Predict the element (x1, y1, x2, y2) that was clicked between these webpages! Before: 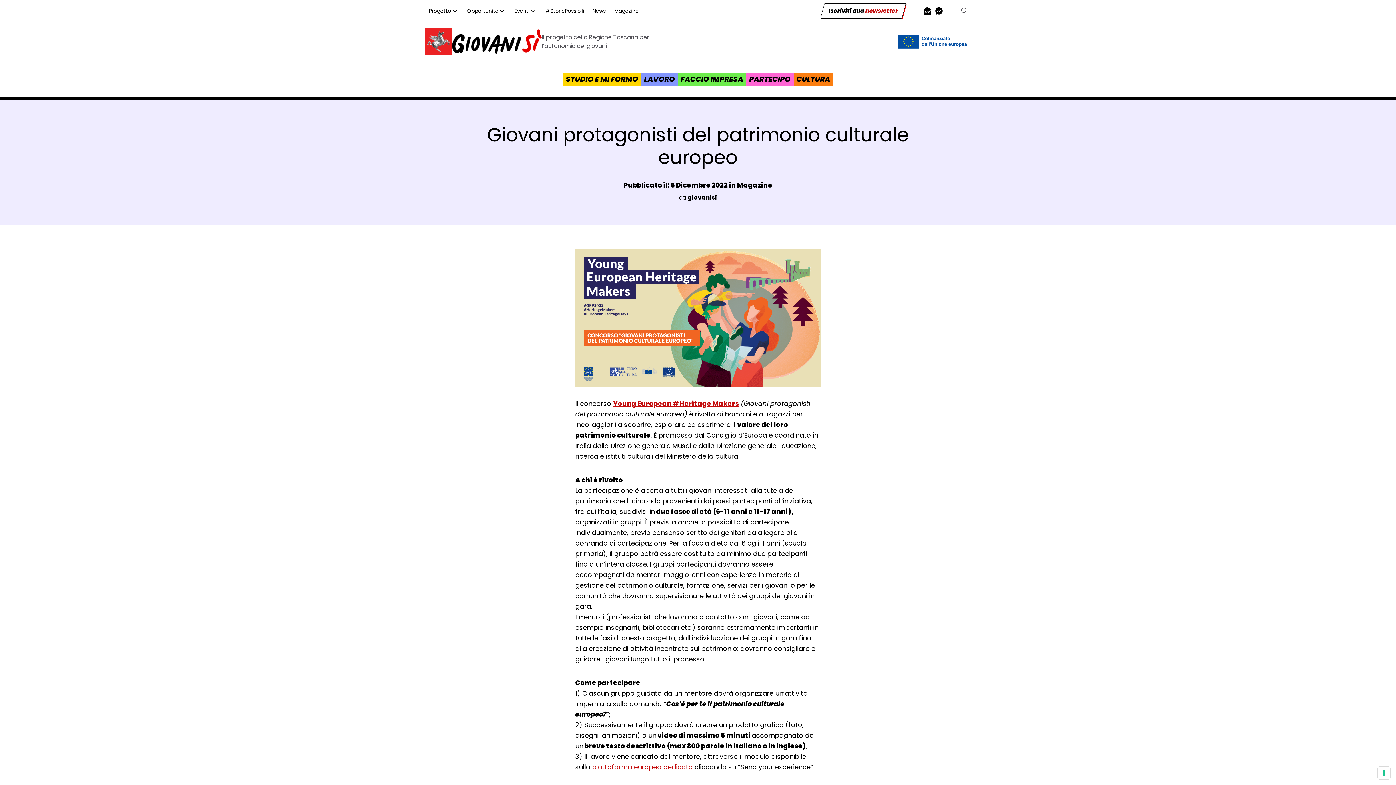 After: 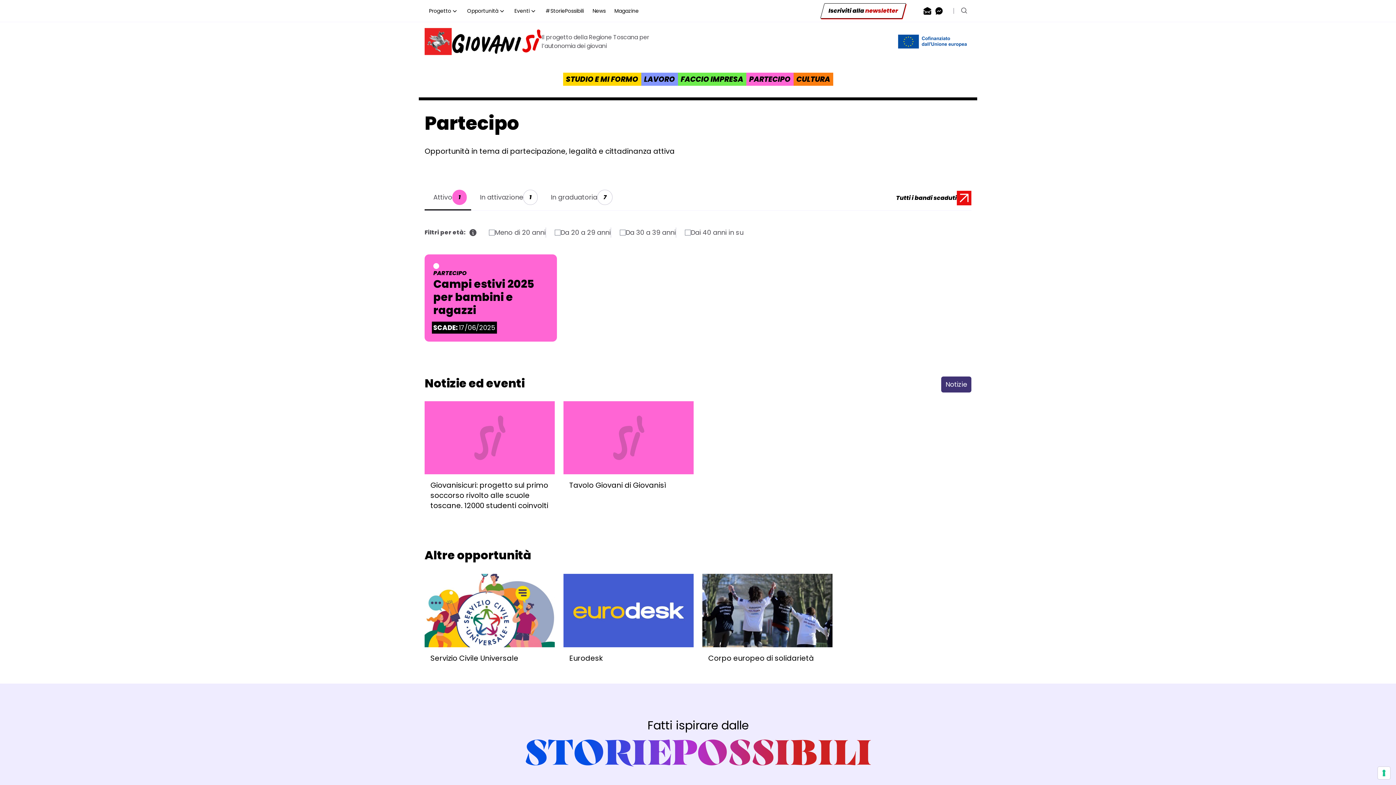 Action: label: PARTECIPO bbox: (746, 72, 793, 85)